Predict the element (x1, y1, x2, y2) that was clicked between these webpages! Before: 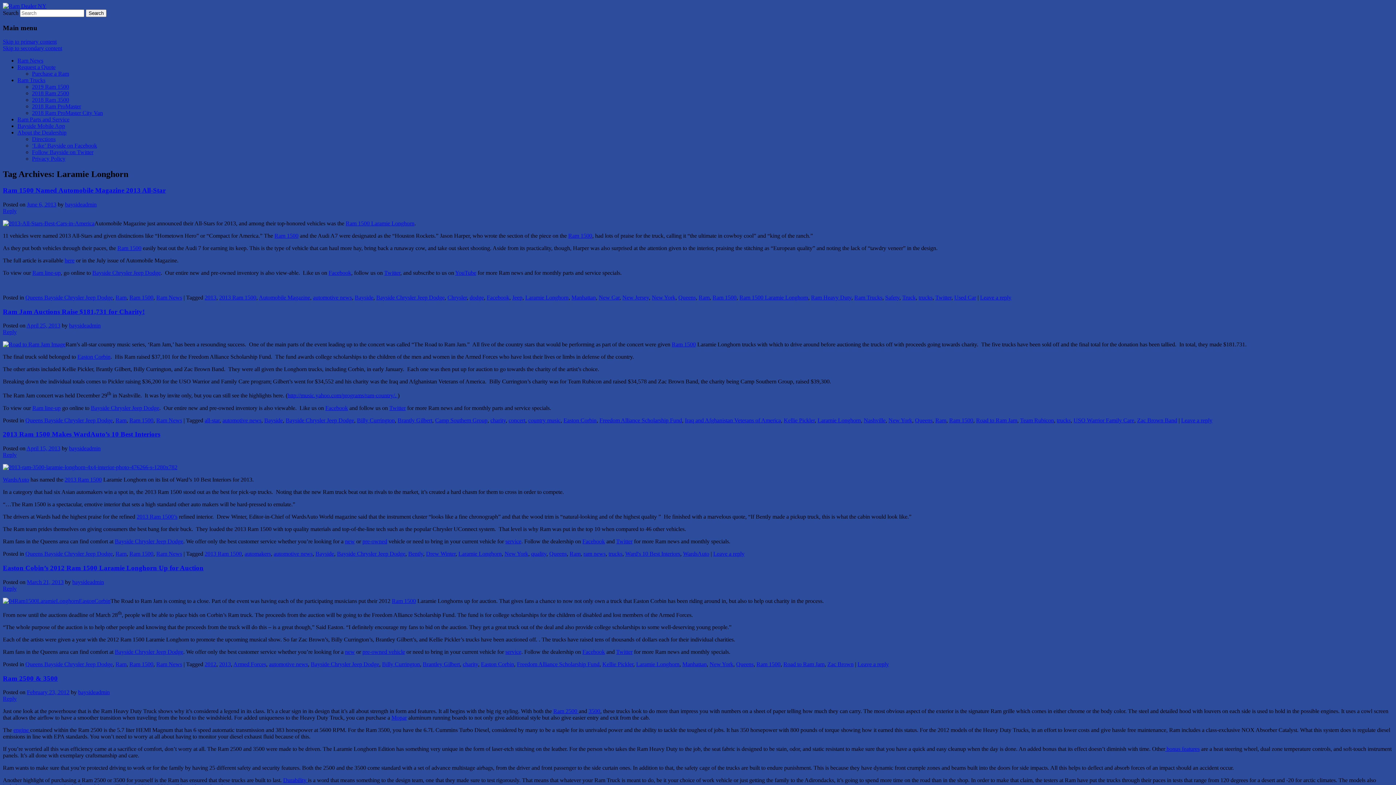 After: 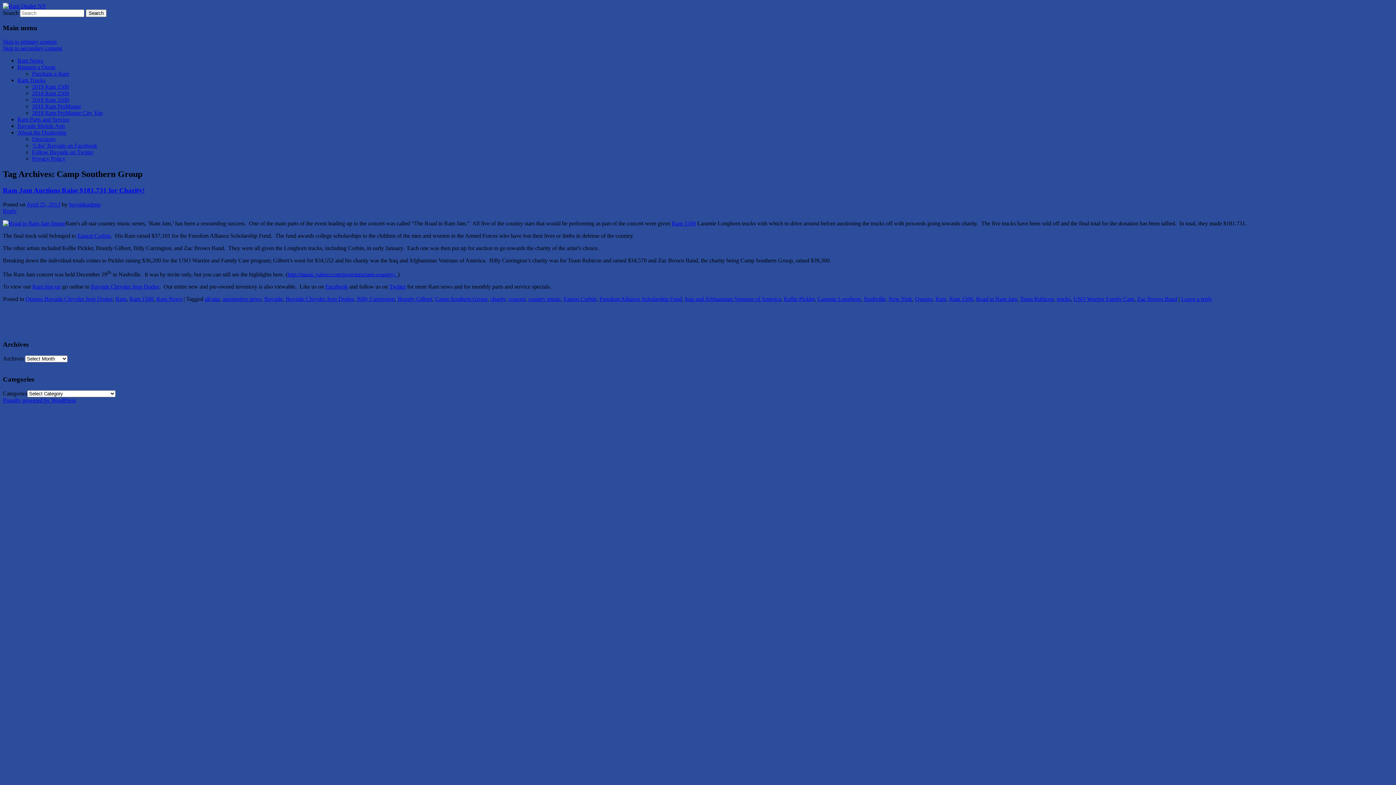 Action: bbox: (435, 417, 487, 423) label: Camp Southern Group